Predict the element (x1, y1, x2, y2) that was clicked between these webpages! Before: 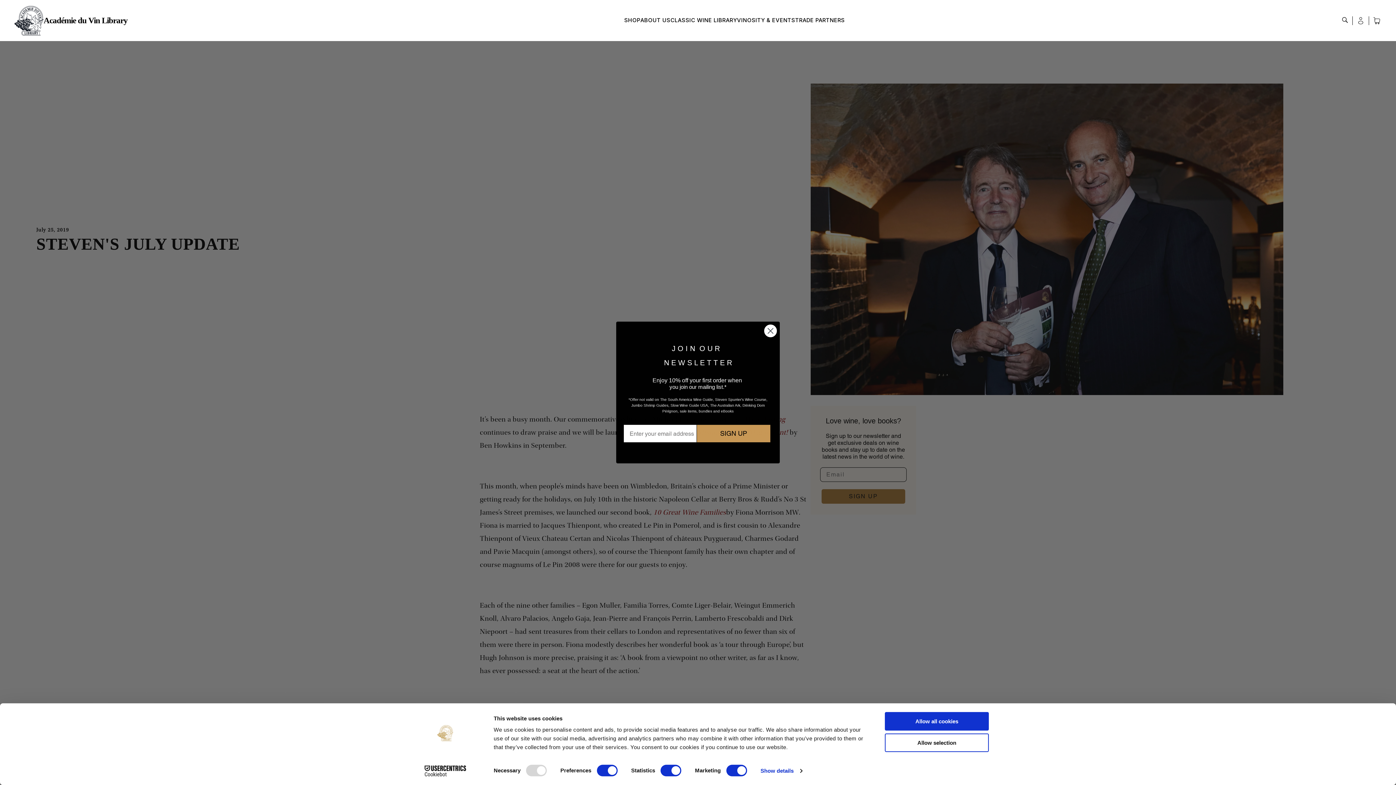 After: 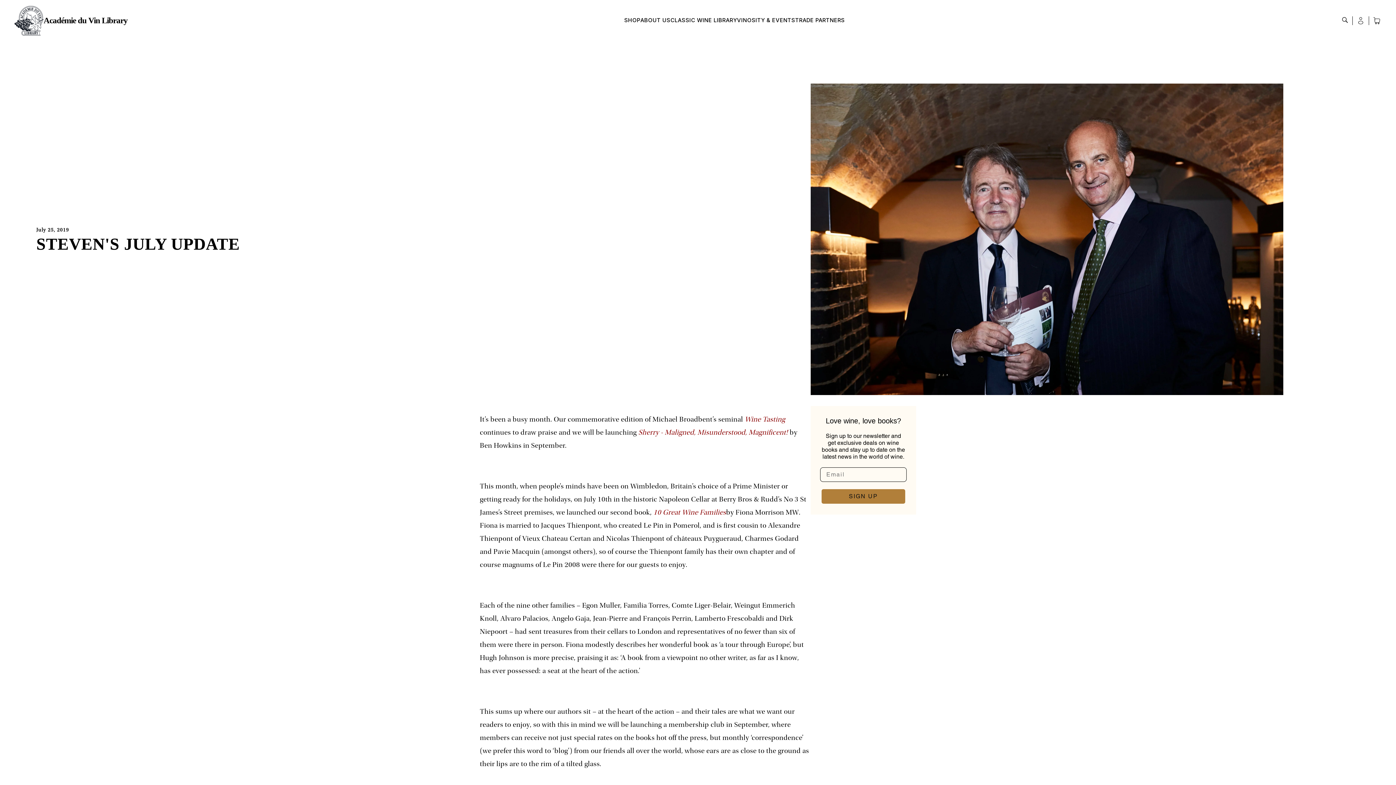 Action: bbox: (885, 733, 989, 752) label: Allow selection